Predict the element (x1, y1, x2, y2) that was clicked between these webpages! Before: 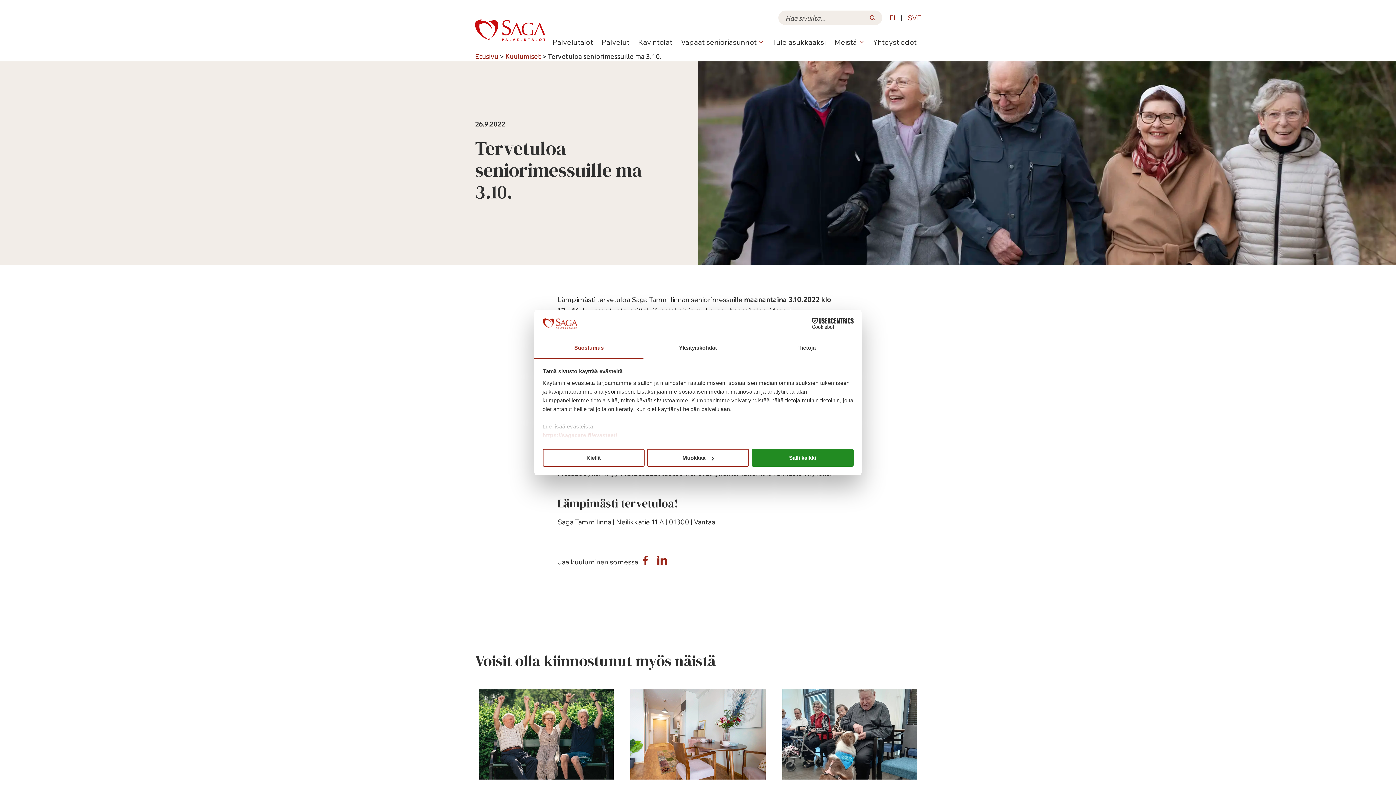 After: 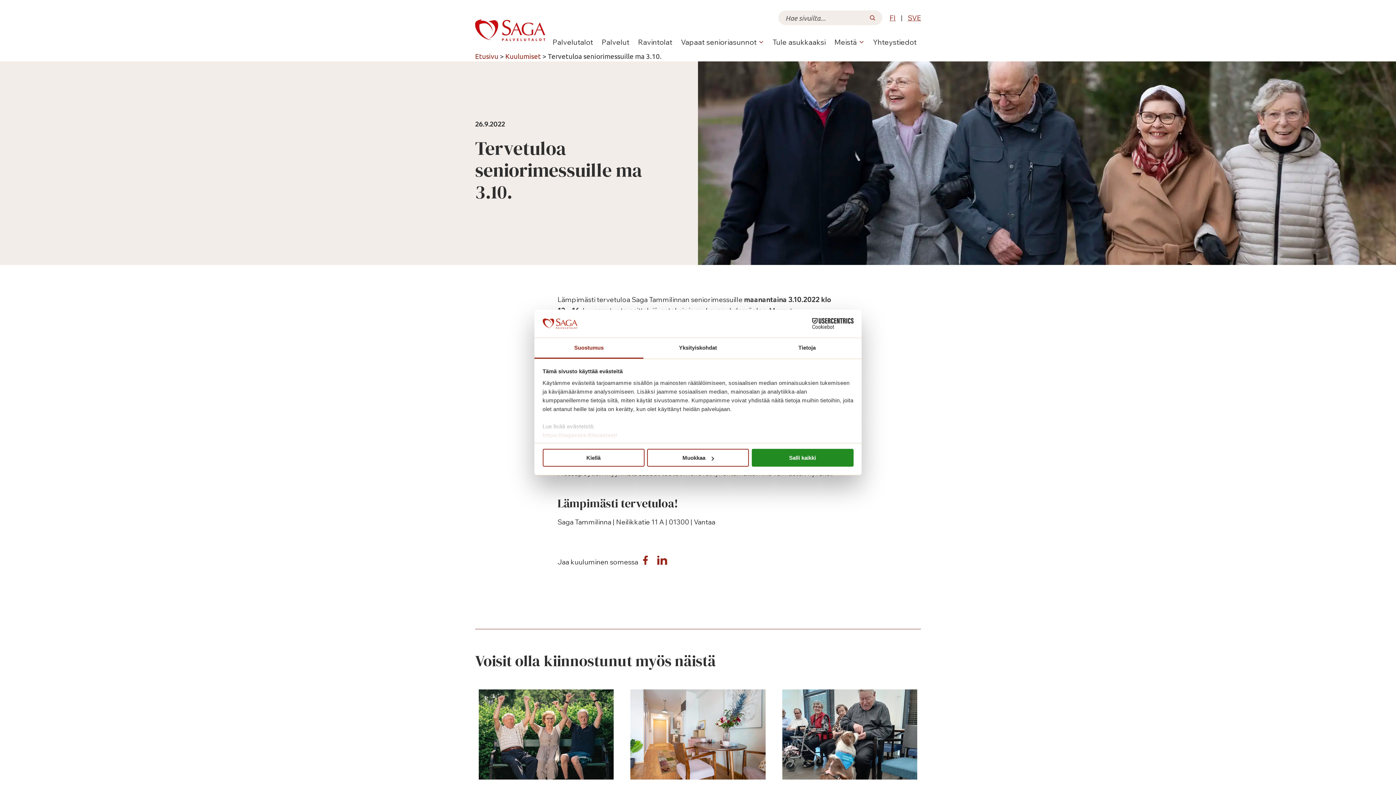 Action: label: Cookiebot - opens in a new window bbox: (790, 318, 853, 329)